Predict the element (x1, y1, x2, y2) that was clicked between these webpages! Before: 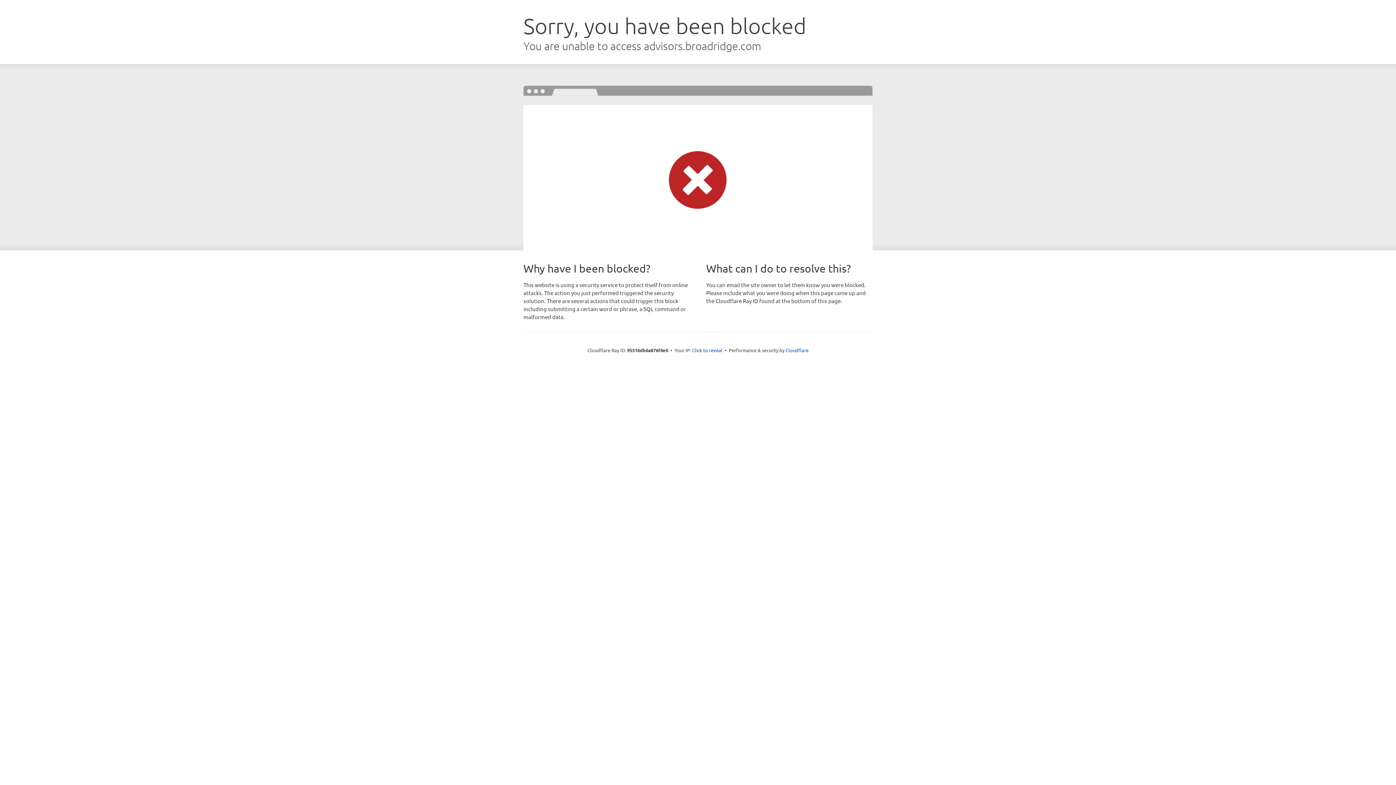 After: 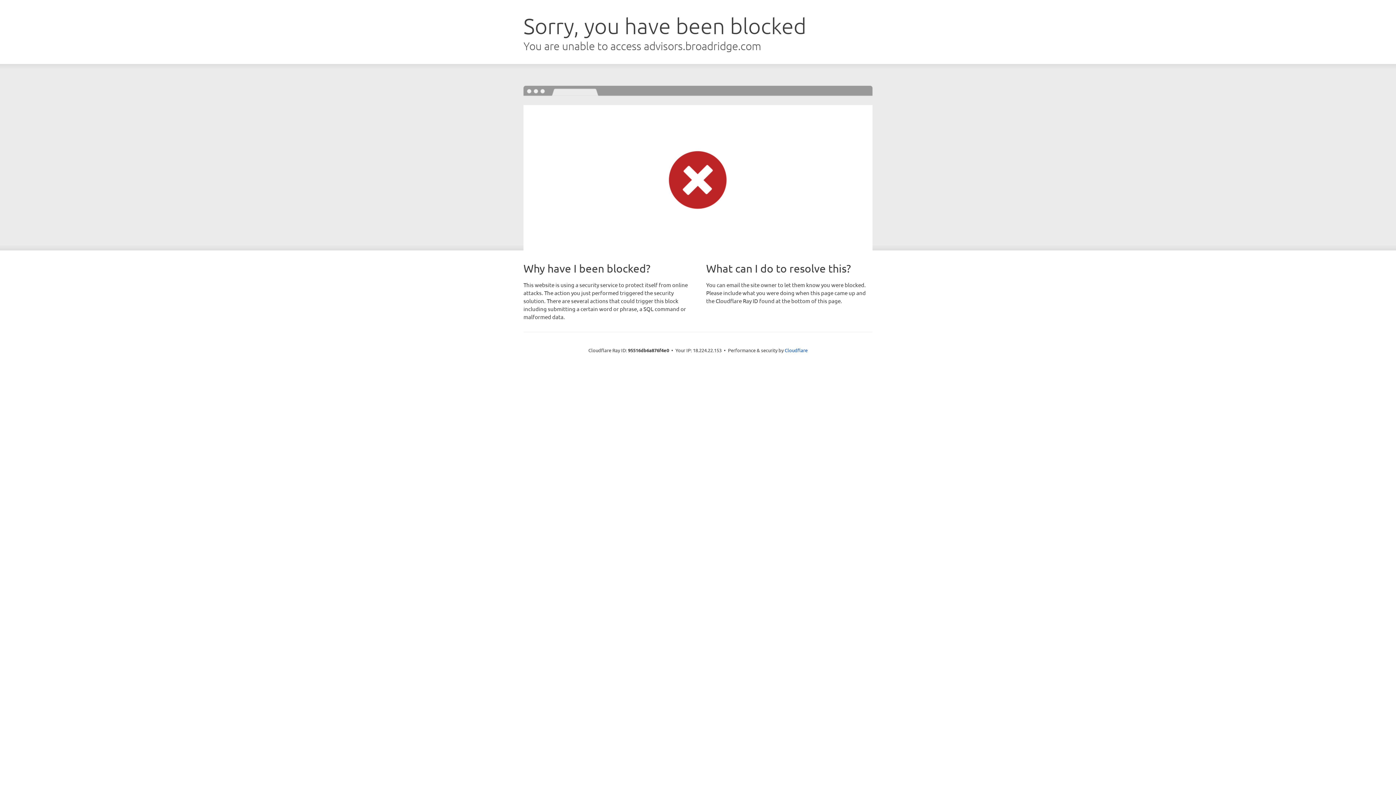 Action: bbox: (692, 346, 722, 353) label: Click to reveal